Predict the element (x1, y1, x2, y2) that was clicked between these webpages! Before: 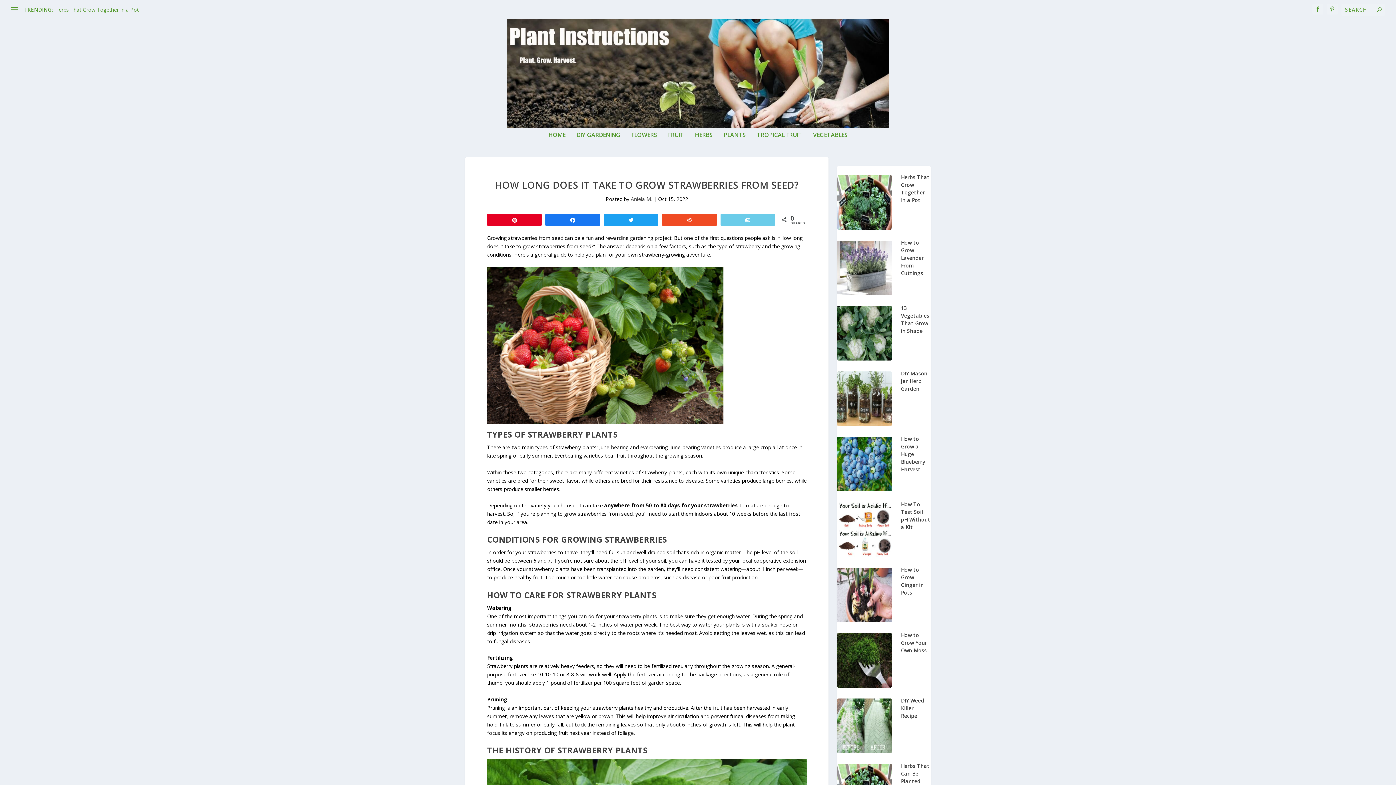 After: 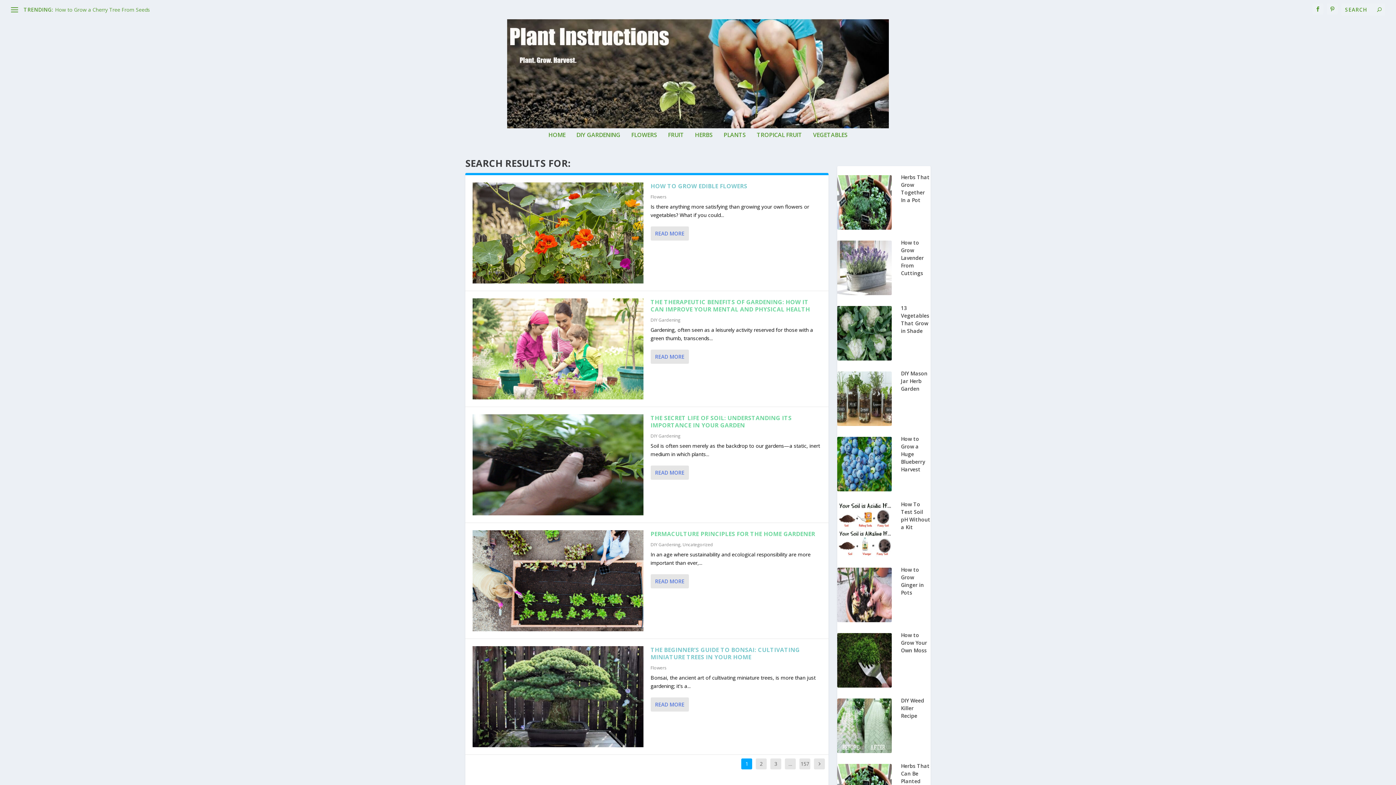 Action: bbox: (1377, 6, 1381, 13)